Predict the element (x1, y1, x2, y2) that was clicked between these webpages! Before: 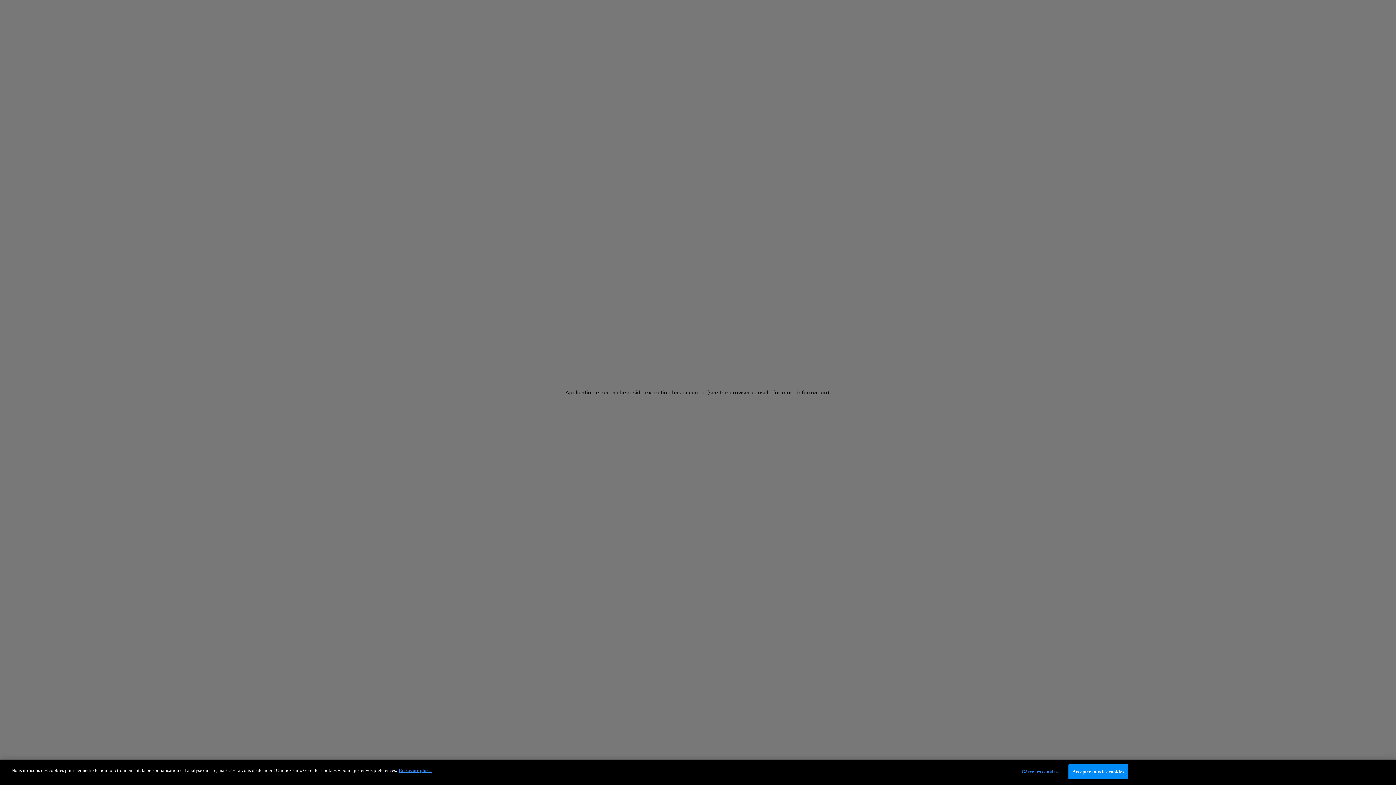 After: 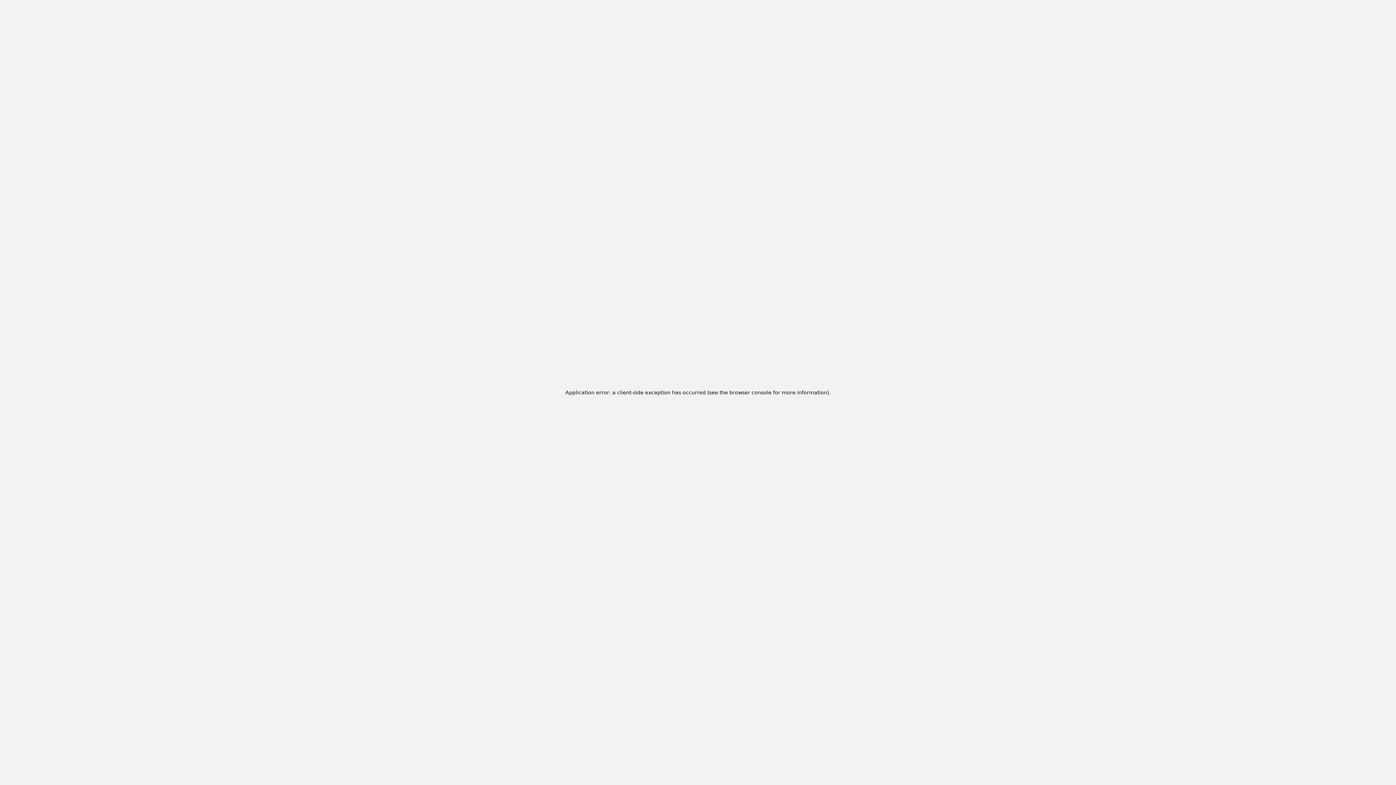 Action: bbox: (1068, 764, 1128, 779) label: Accepter tous les cookies